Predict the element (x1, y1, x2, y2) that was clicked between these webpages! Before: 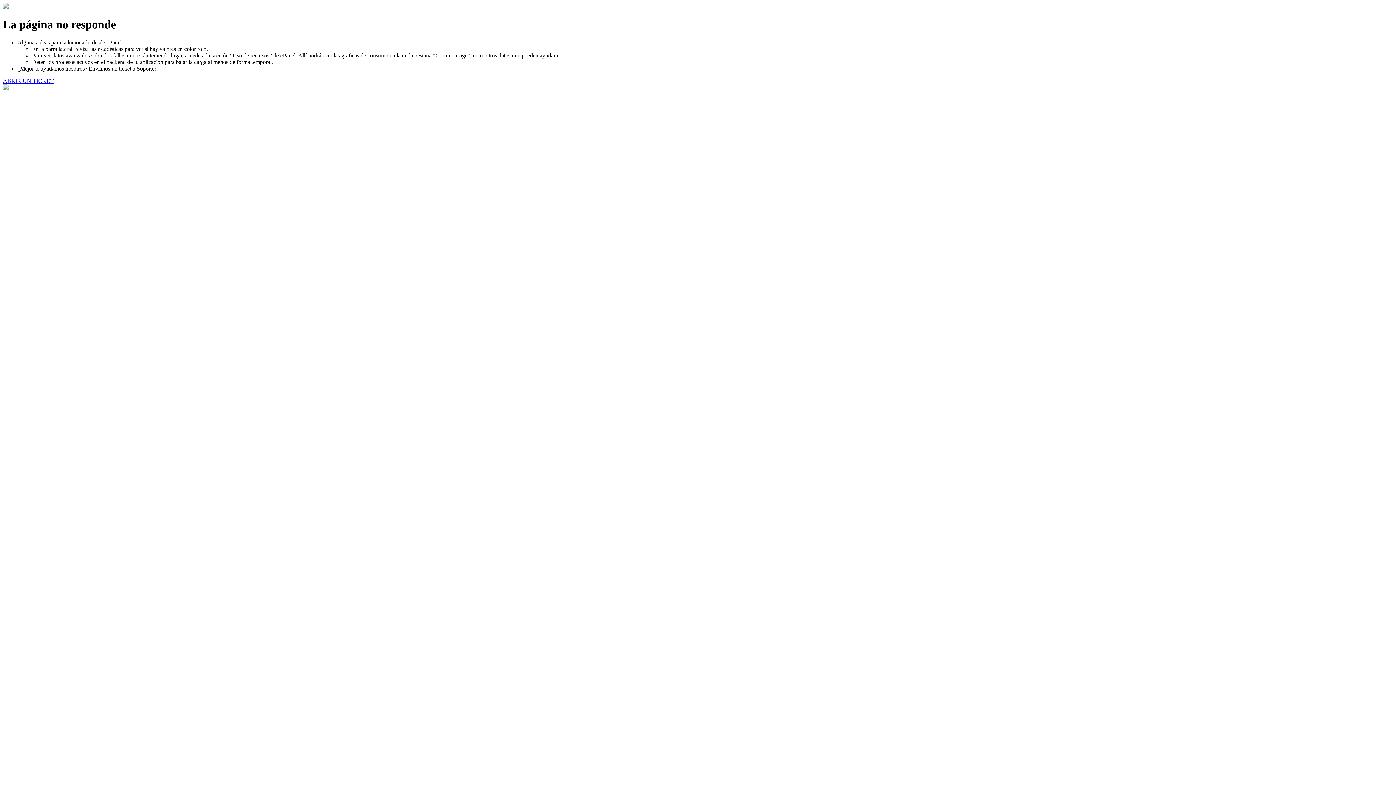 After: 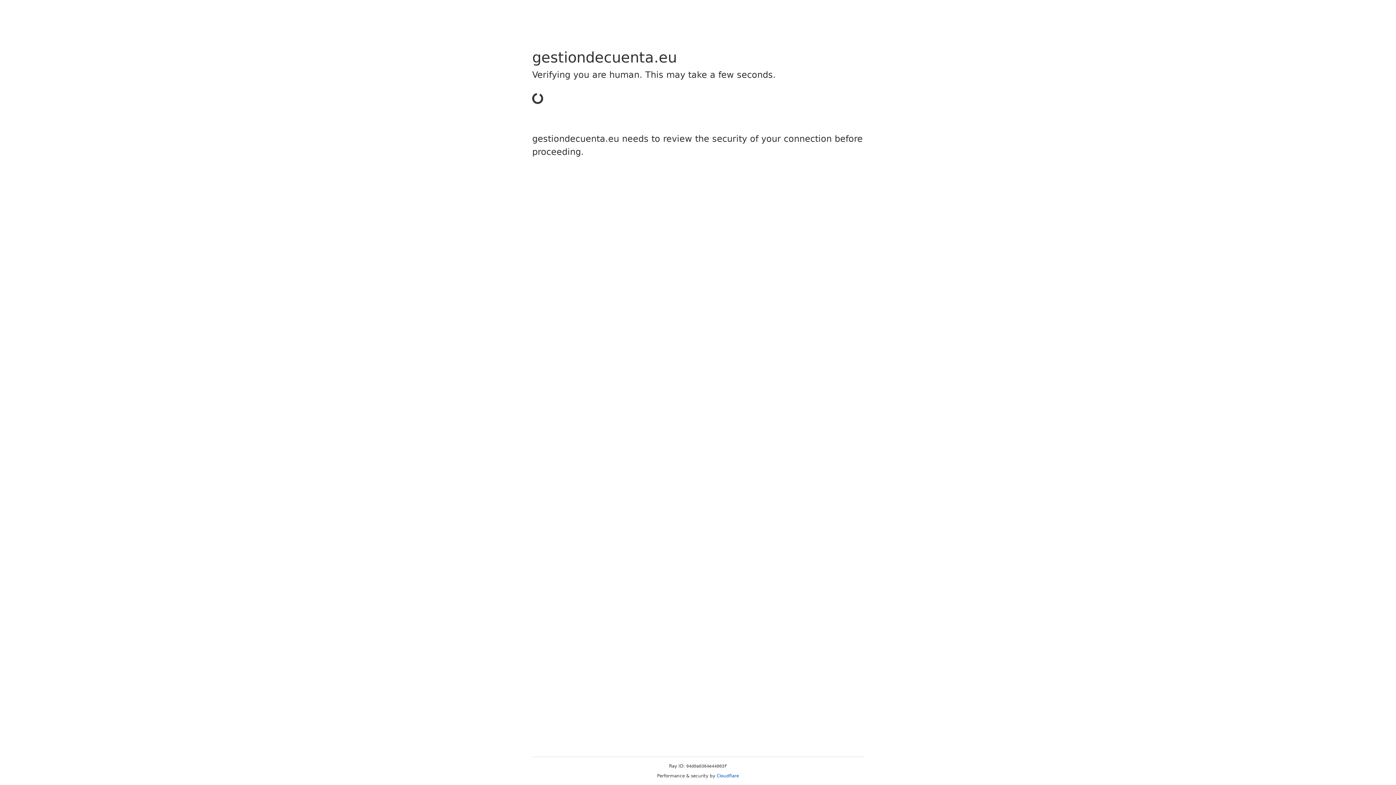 Action: bbox: (2, 77, 53, 83) label: ABRIR UN TICKET